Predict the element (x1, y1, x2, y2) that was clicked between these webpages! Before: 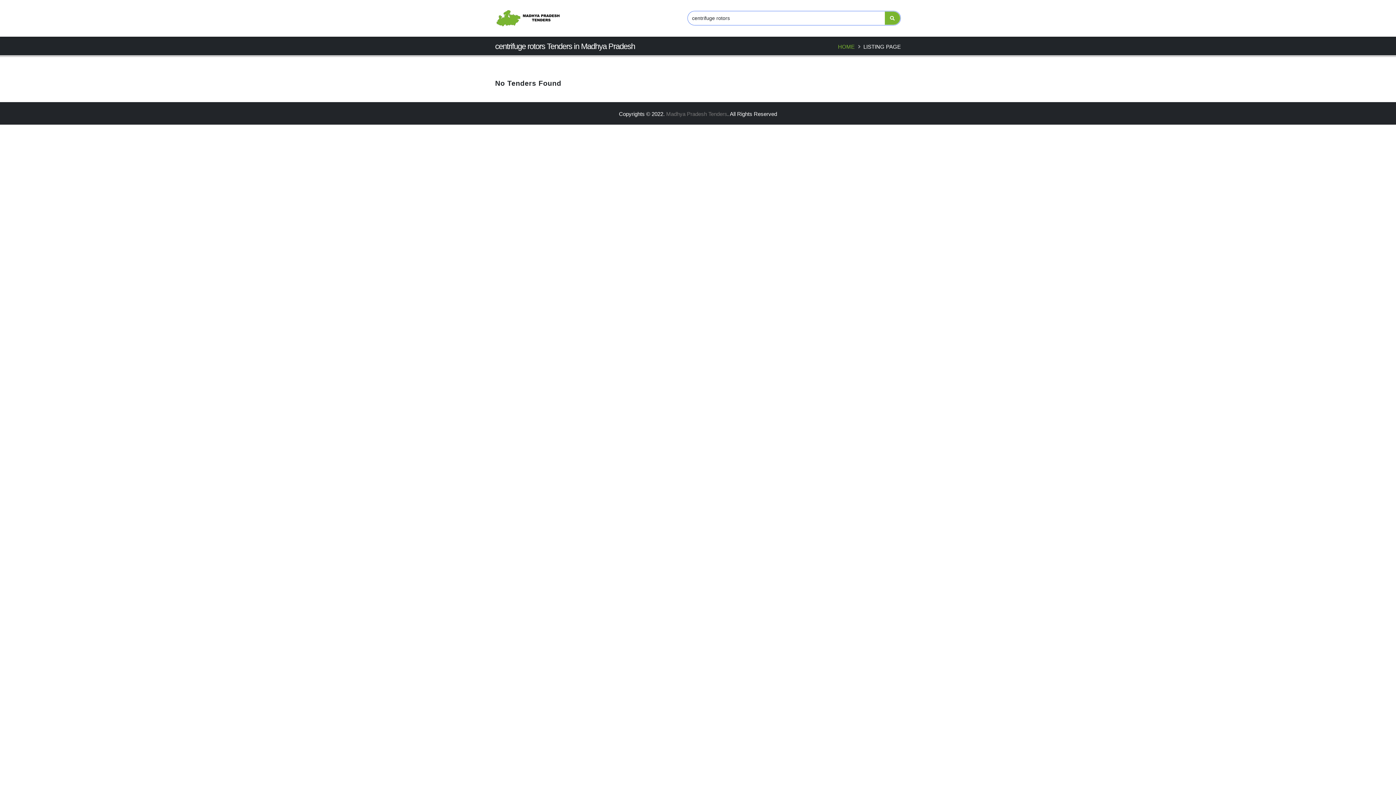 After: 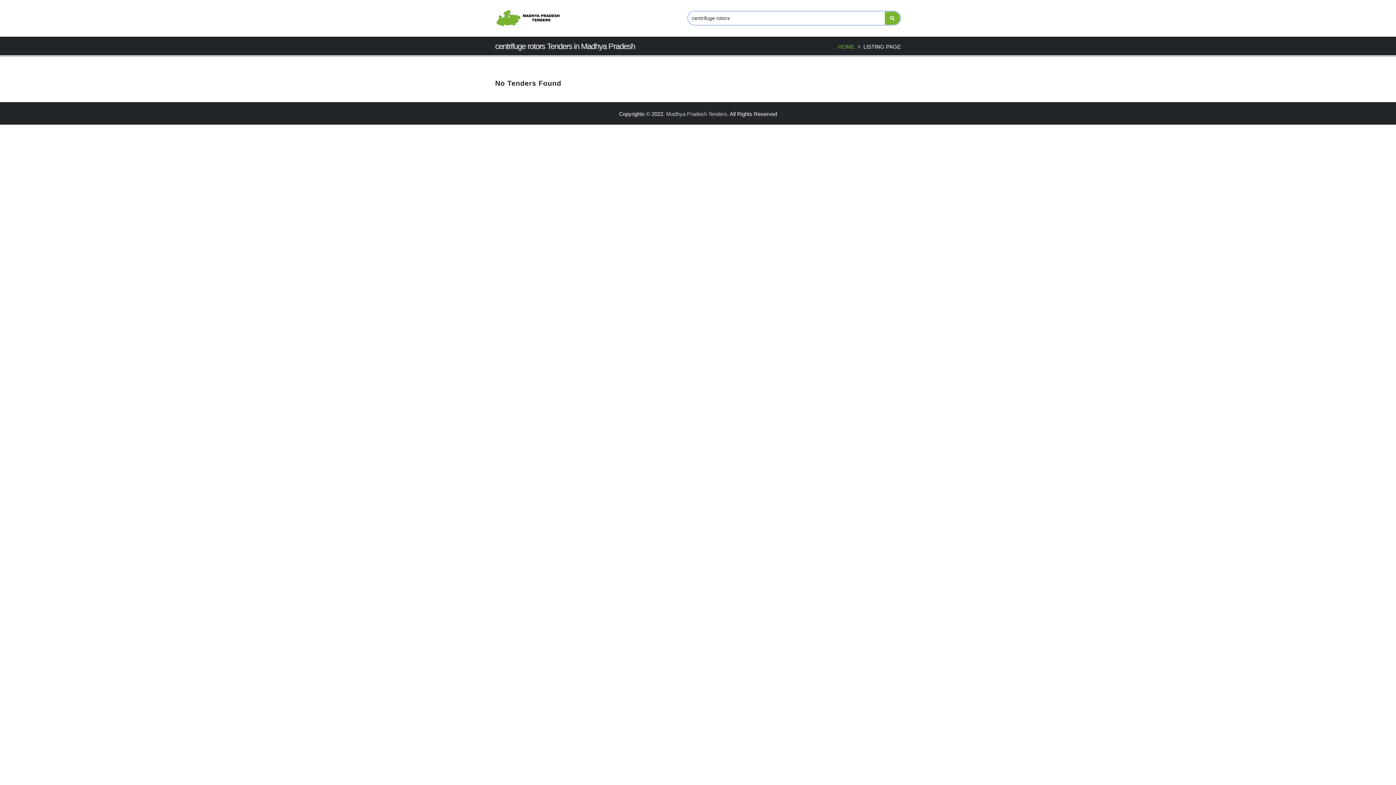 Action: bbox: (666, 110, 727, 117) label: Madhya Pradesh Tenders